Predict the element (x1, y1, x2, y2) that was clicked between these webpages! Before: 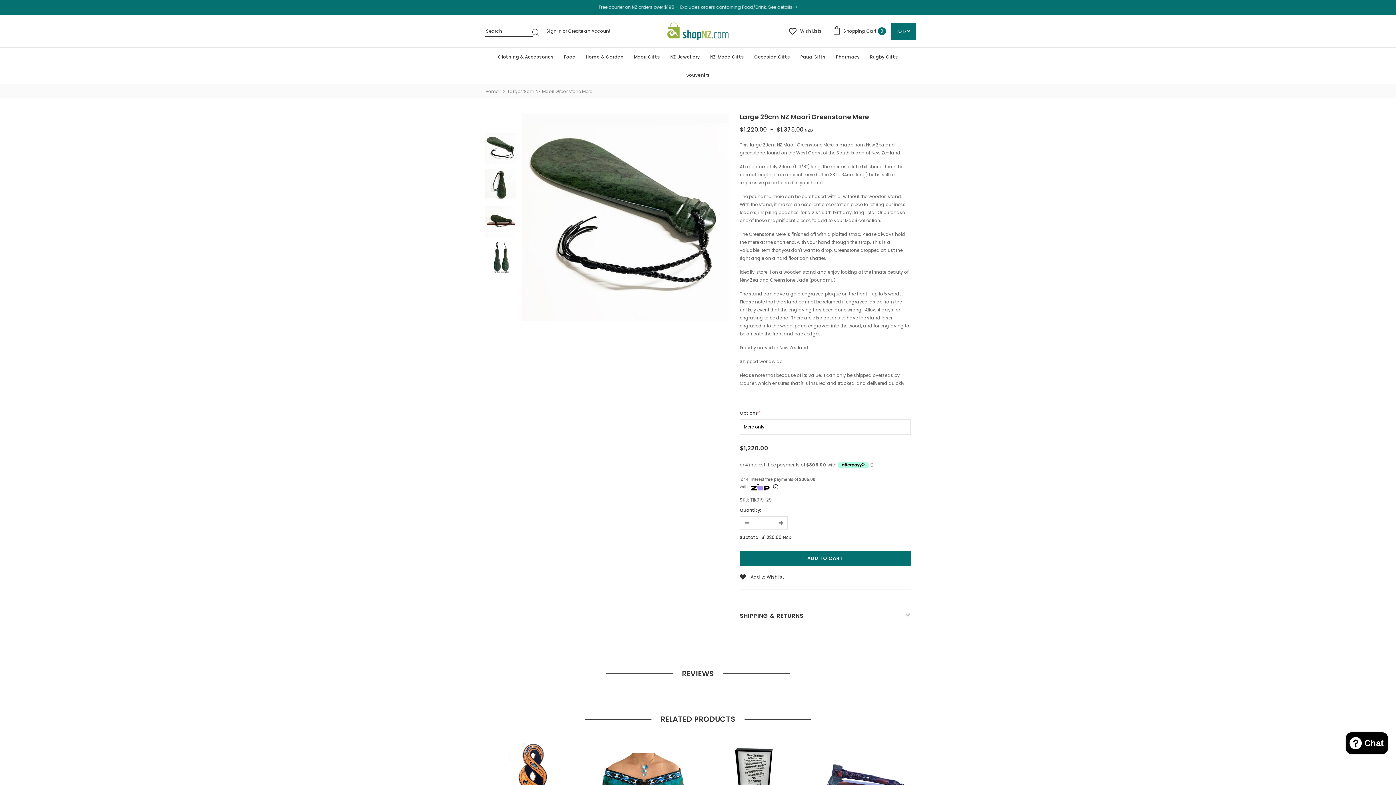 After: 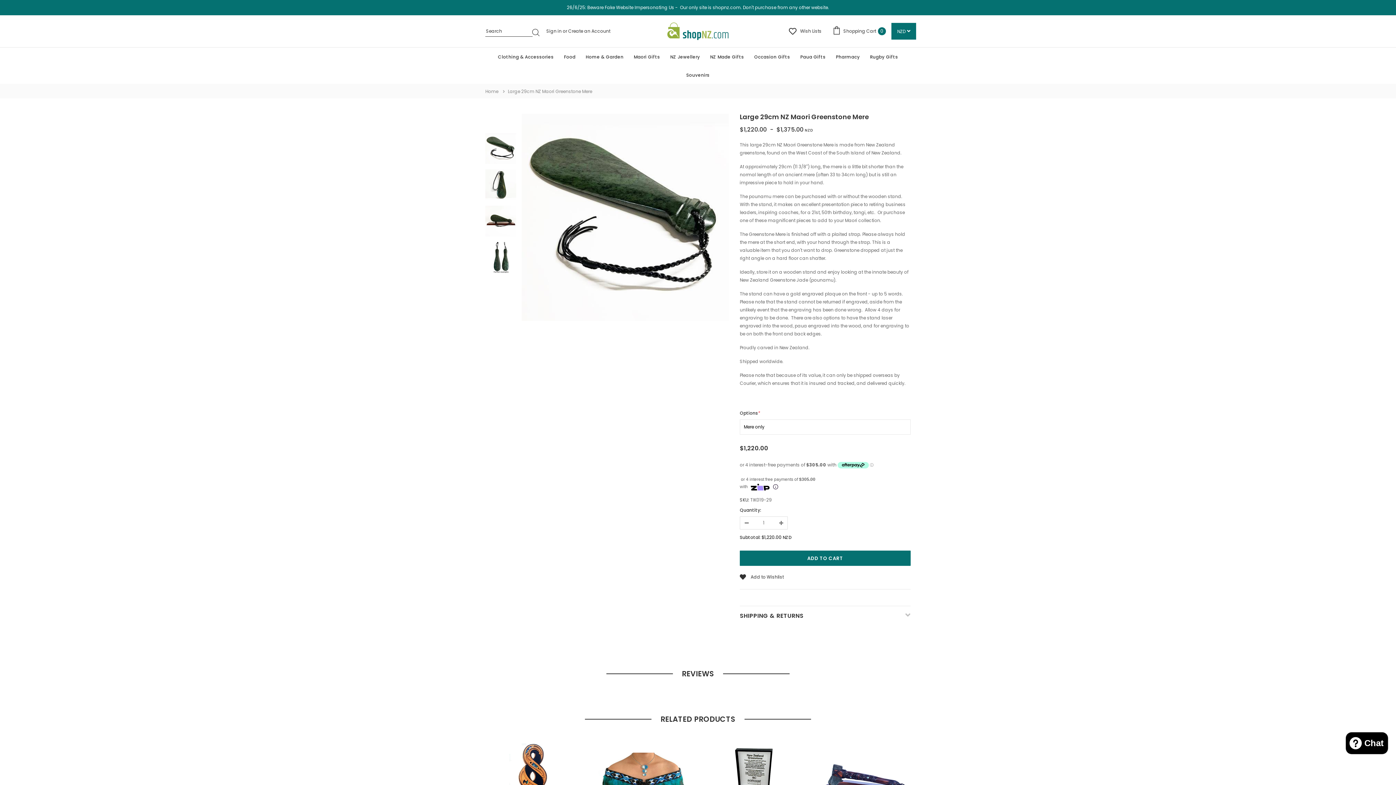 Action: bbox: (485, 133, 516, 164)